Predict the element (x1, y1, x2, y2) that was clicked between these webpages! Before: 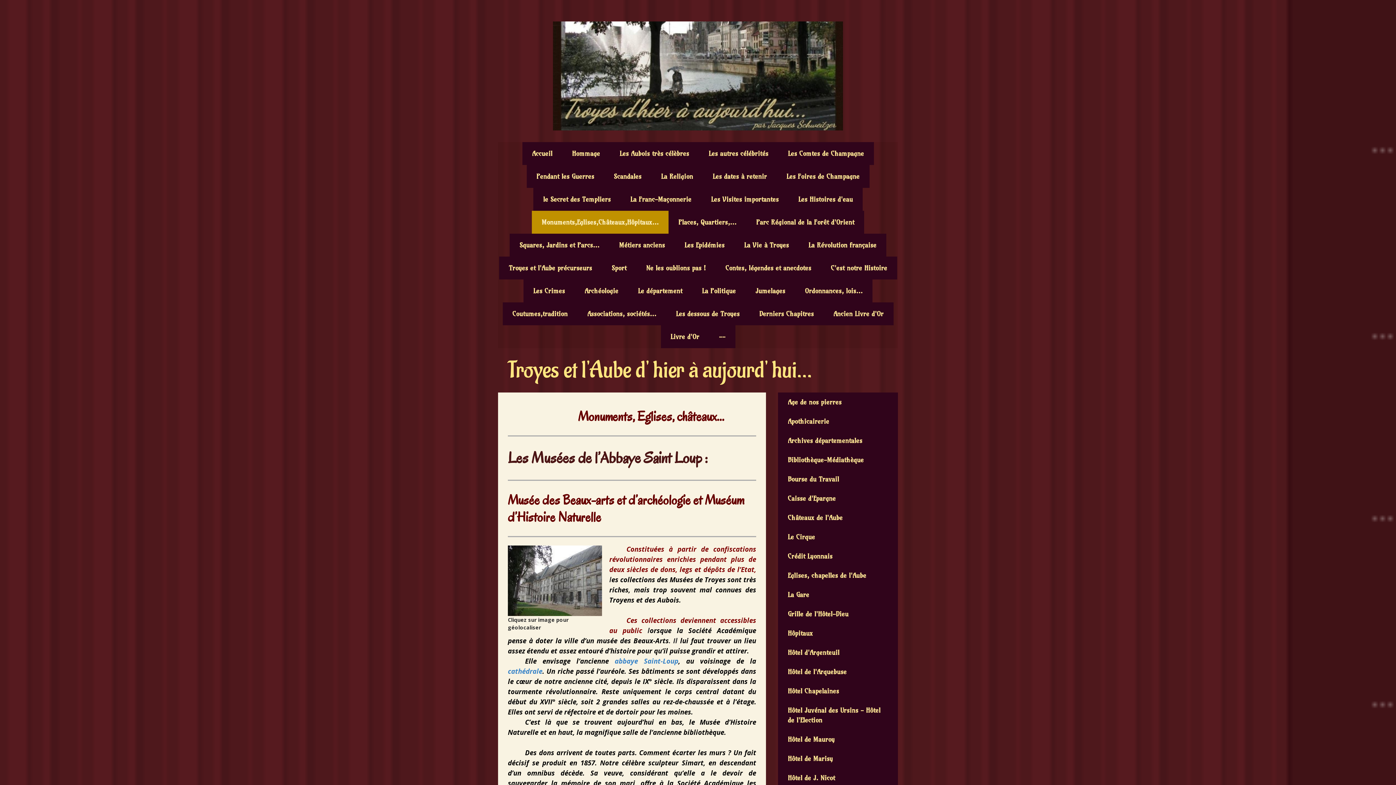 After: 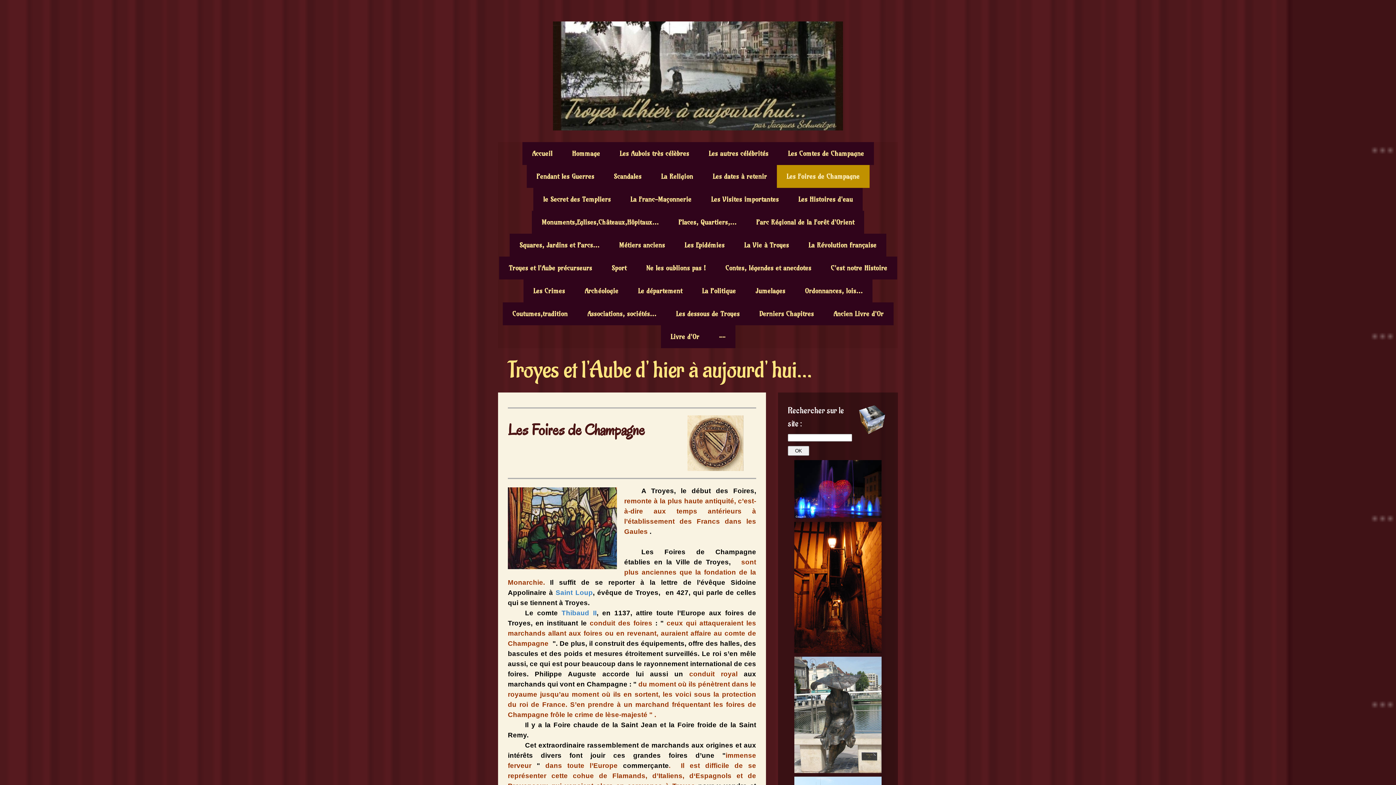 Action: label: Les Foires de Champagne bbox: (776, 165, 869, 187)